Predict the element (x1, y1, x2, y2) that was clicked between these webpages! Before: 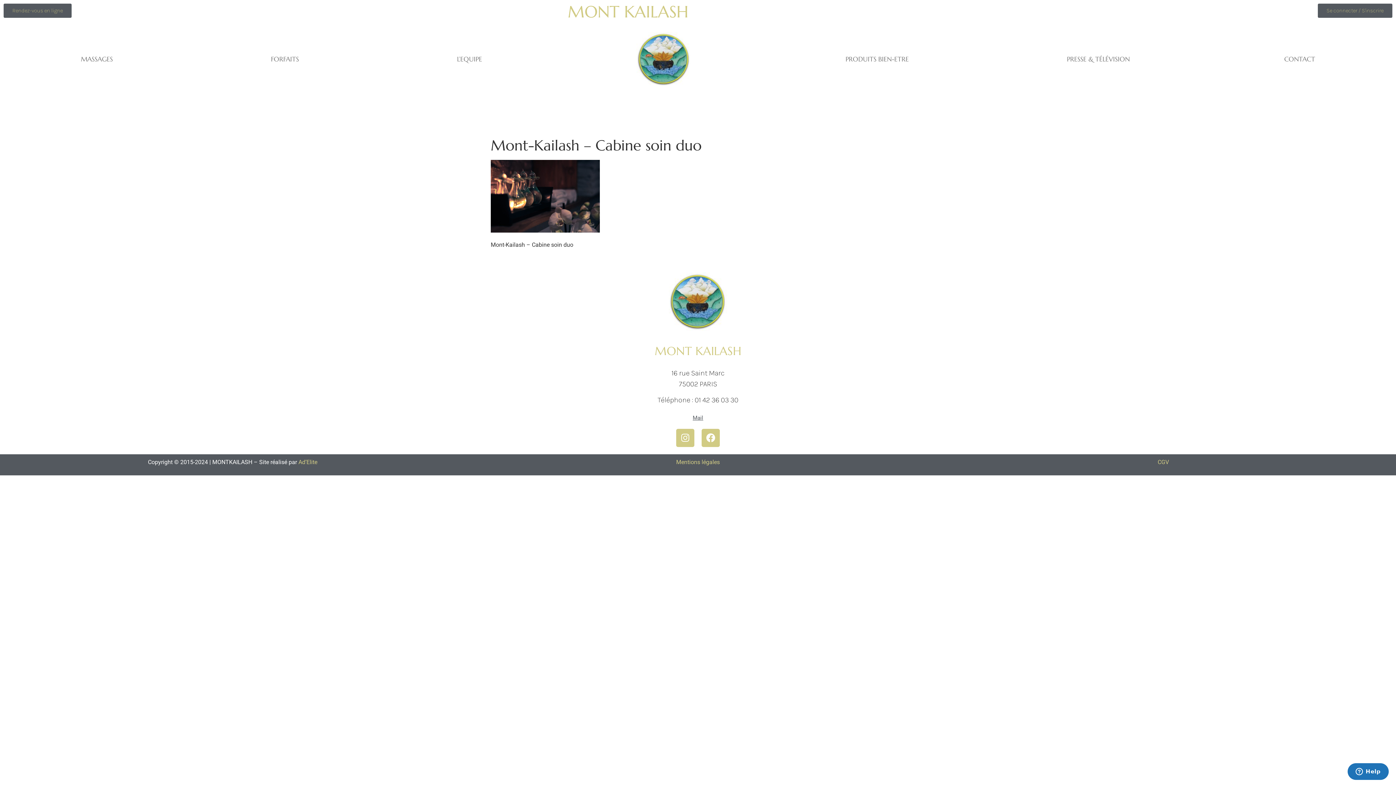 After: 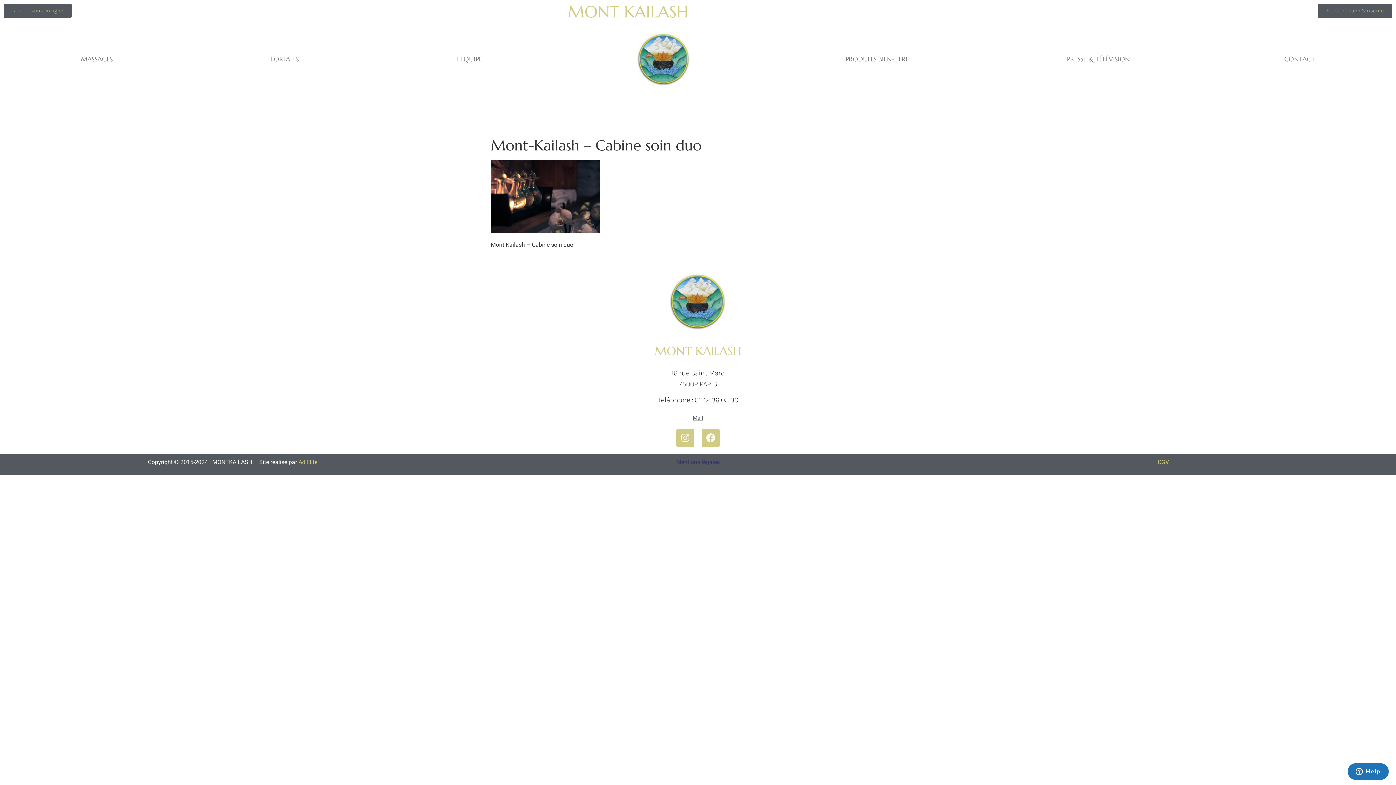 Action: bbox: (676, 458, 719, 465) label: Mentions légales